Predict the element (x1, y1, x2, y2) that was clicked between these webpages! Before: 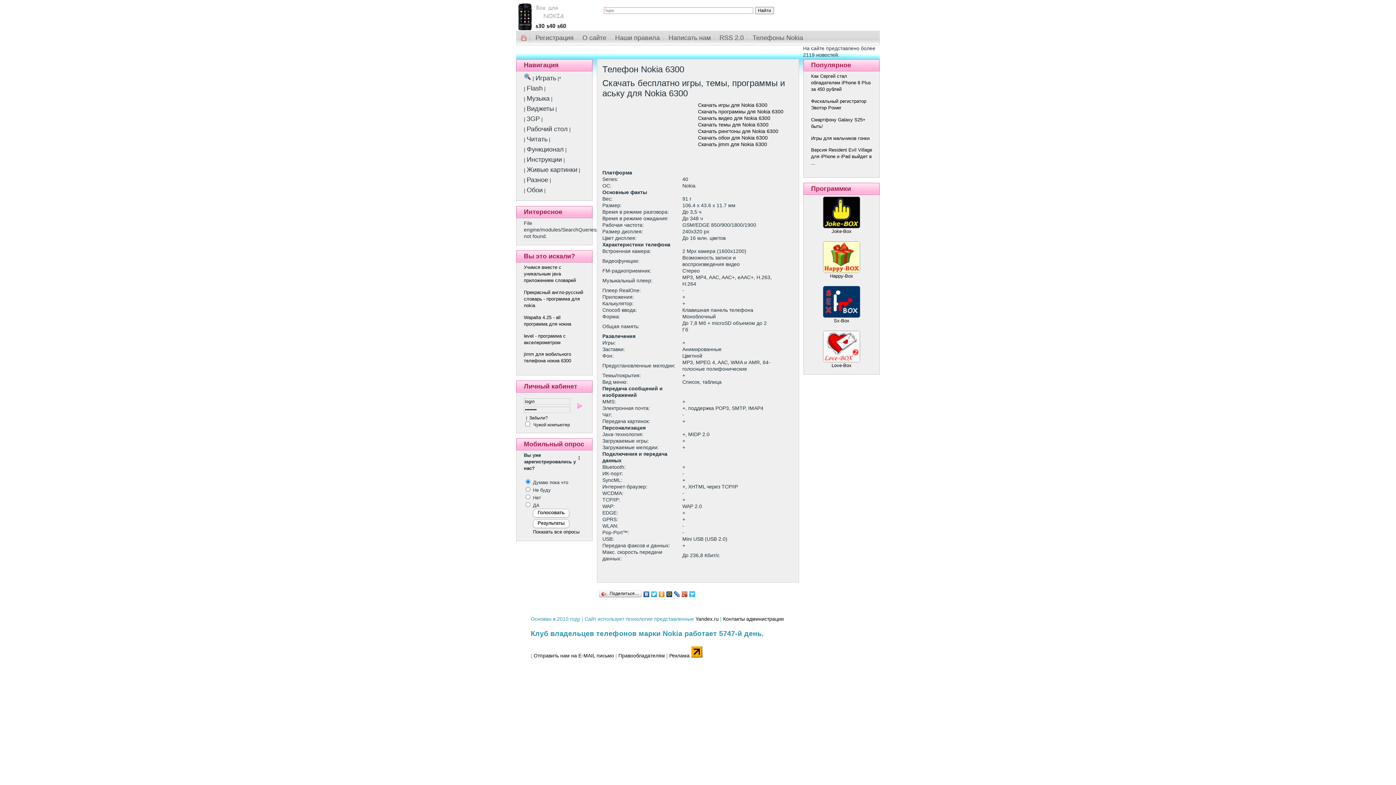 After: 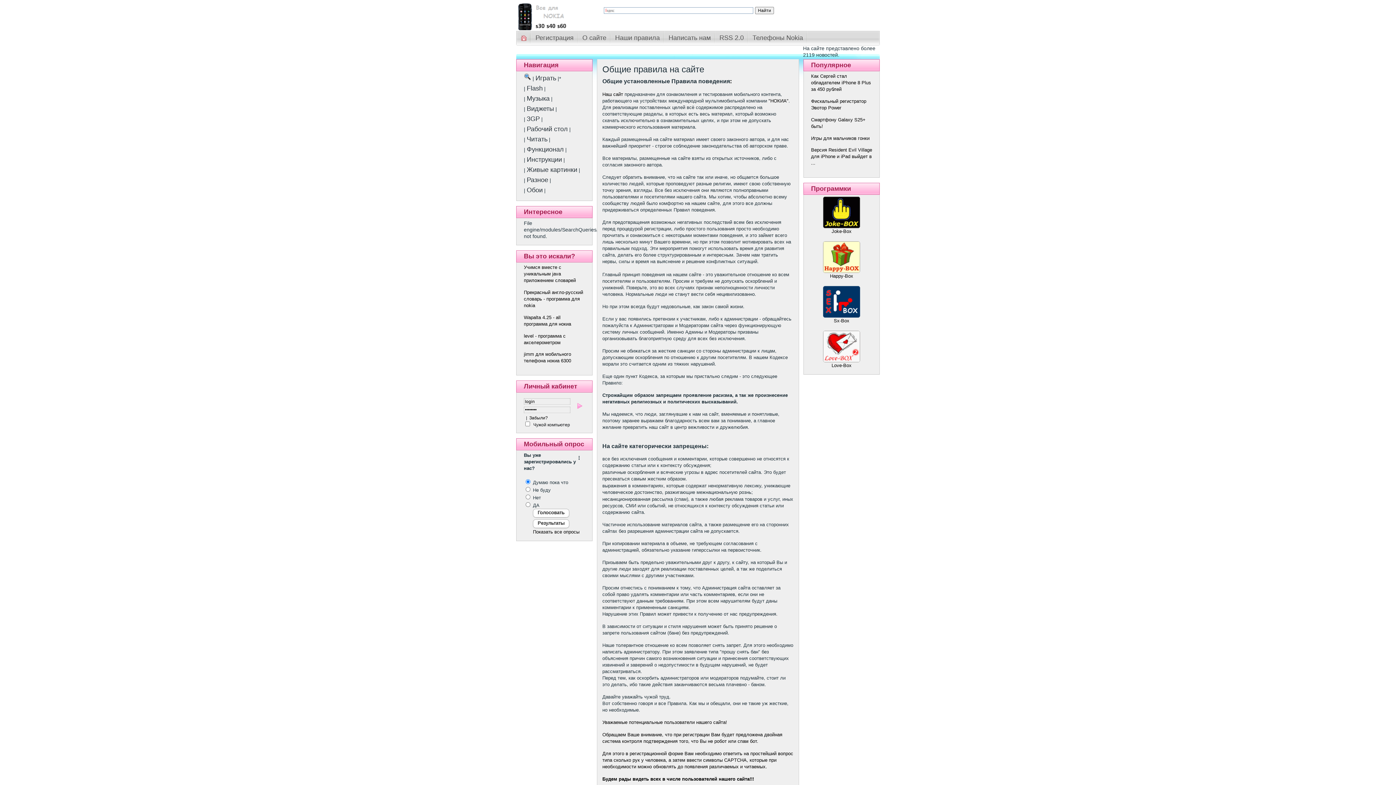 Action: label: Наши правила bbox: (610, 30, 664, 45)